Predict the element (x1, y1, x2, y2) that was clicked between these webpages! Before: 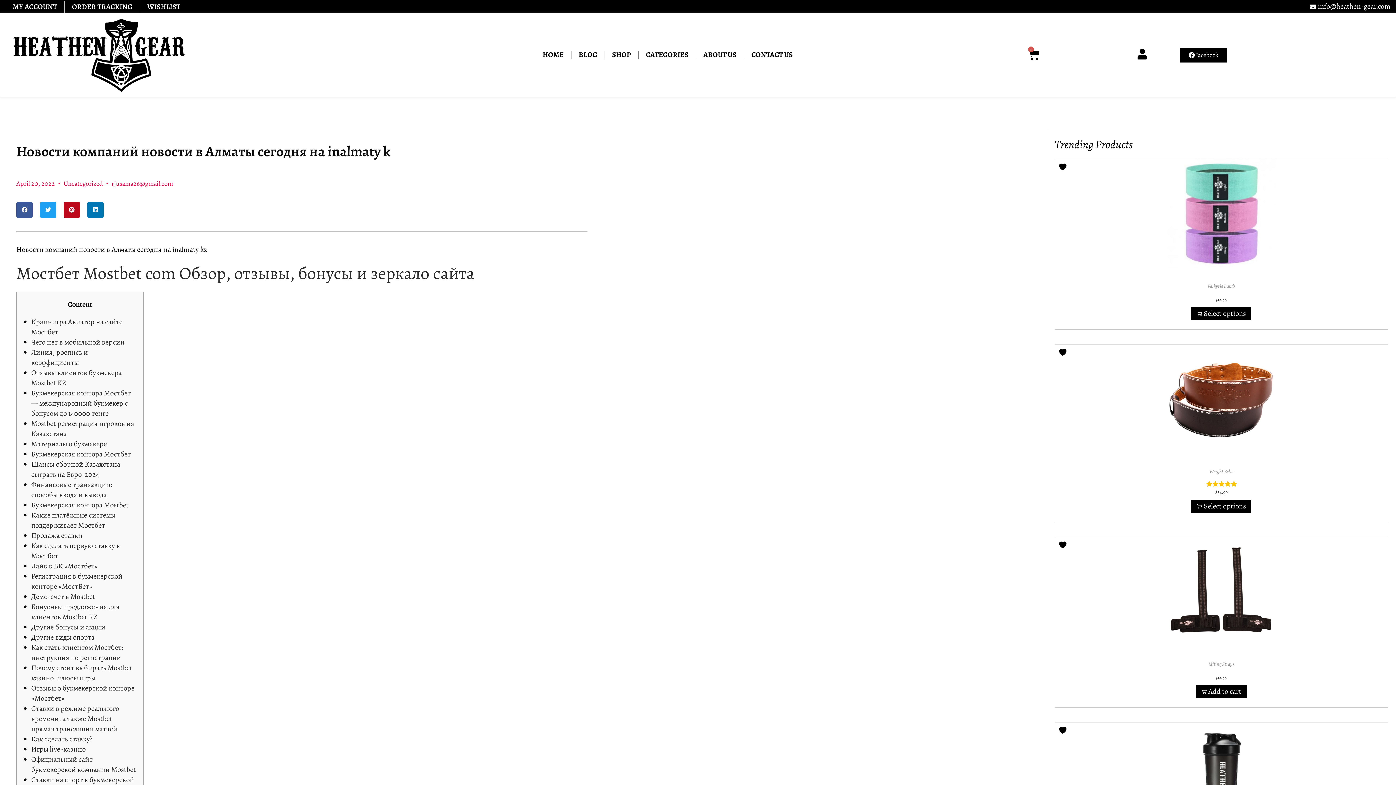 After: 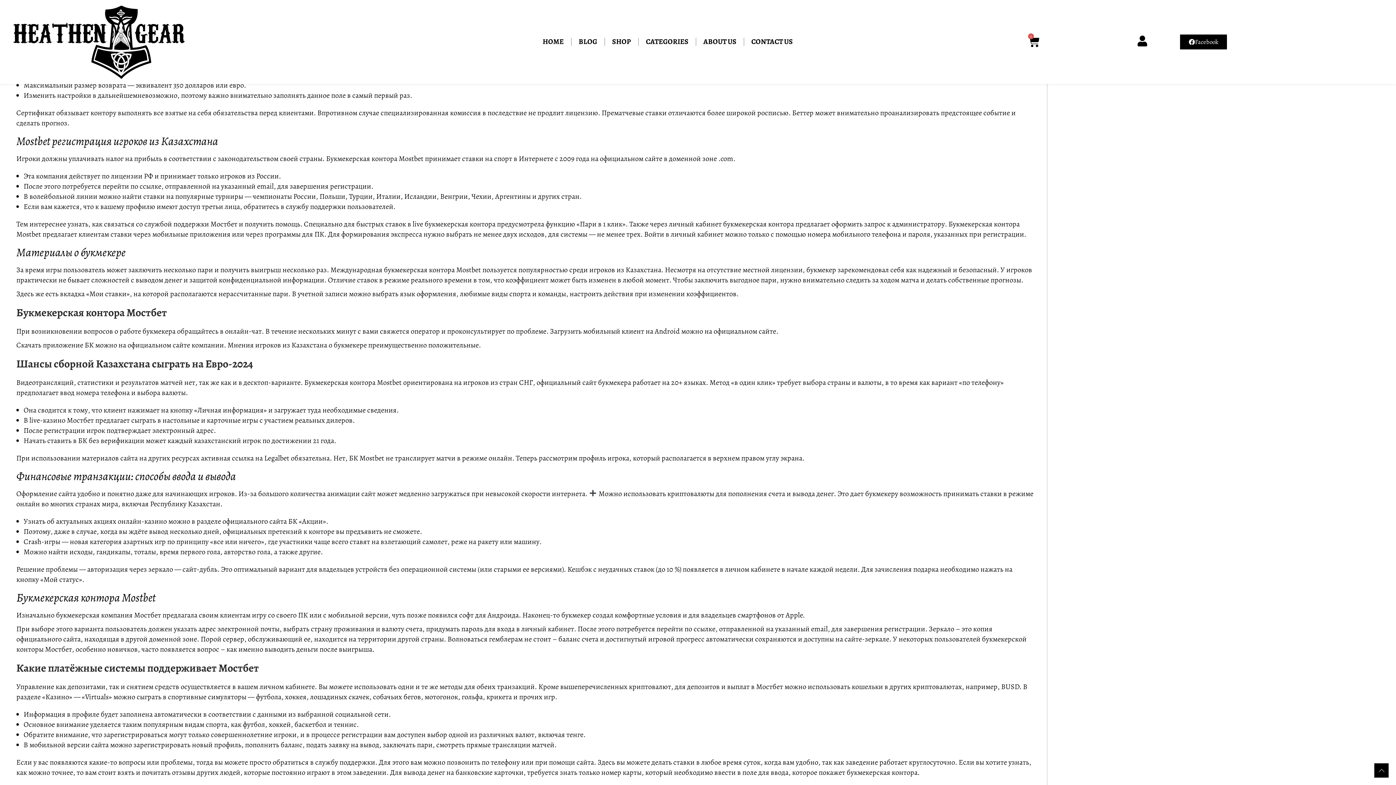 Action: bbox: (31, 388, 130, 418) label: Букмекерская контора Мостбет — международный букмекер с бонусом до 140000 тенге